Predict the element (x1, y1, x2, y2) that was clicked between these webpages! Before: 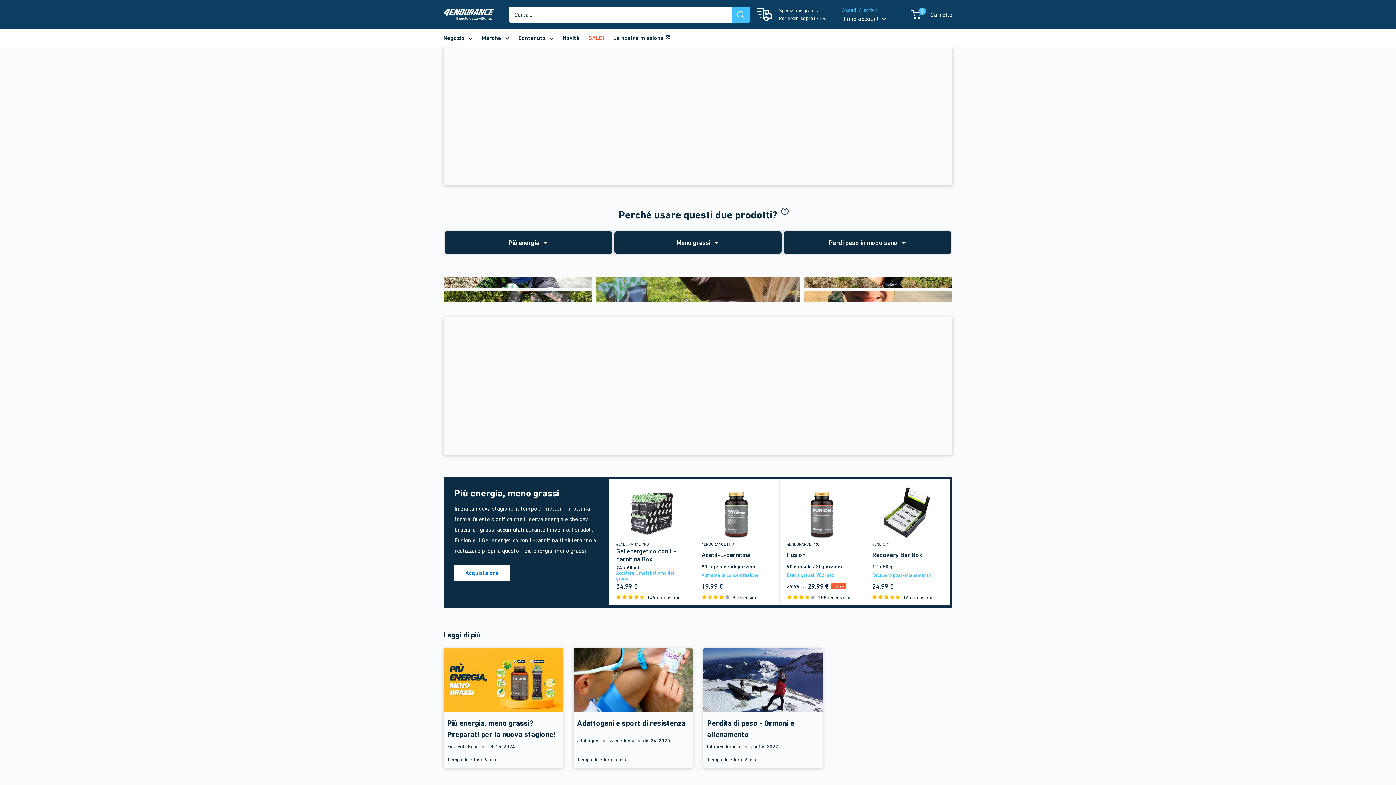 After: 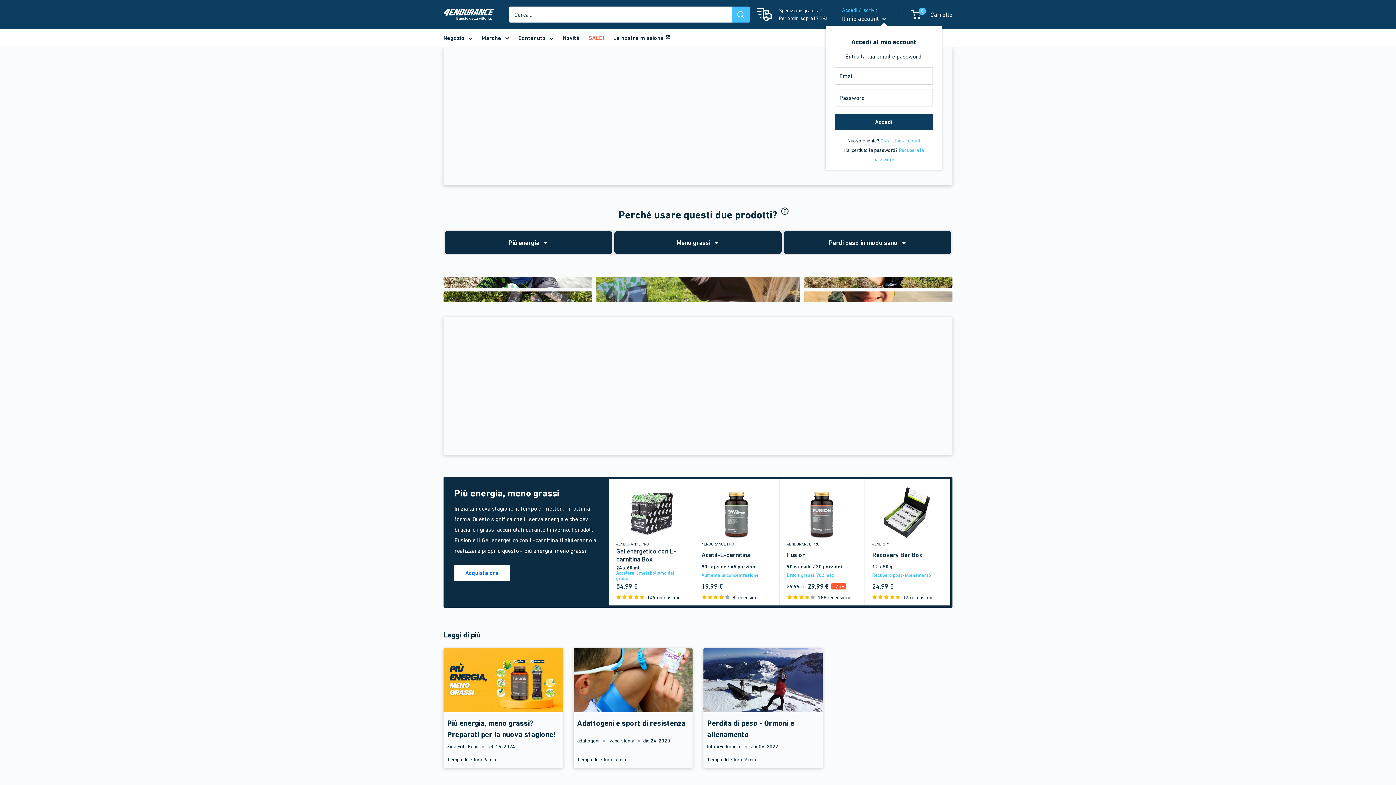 Action: bbox: (842, 12, 886, 24) label: Il mio account 